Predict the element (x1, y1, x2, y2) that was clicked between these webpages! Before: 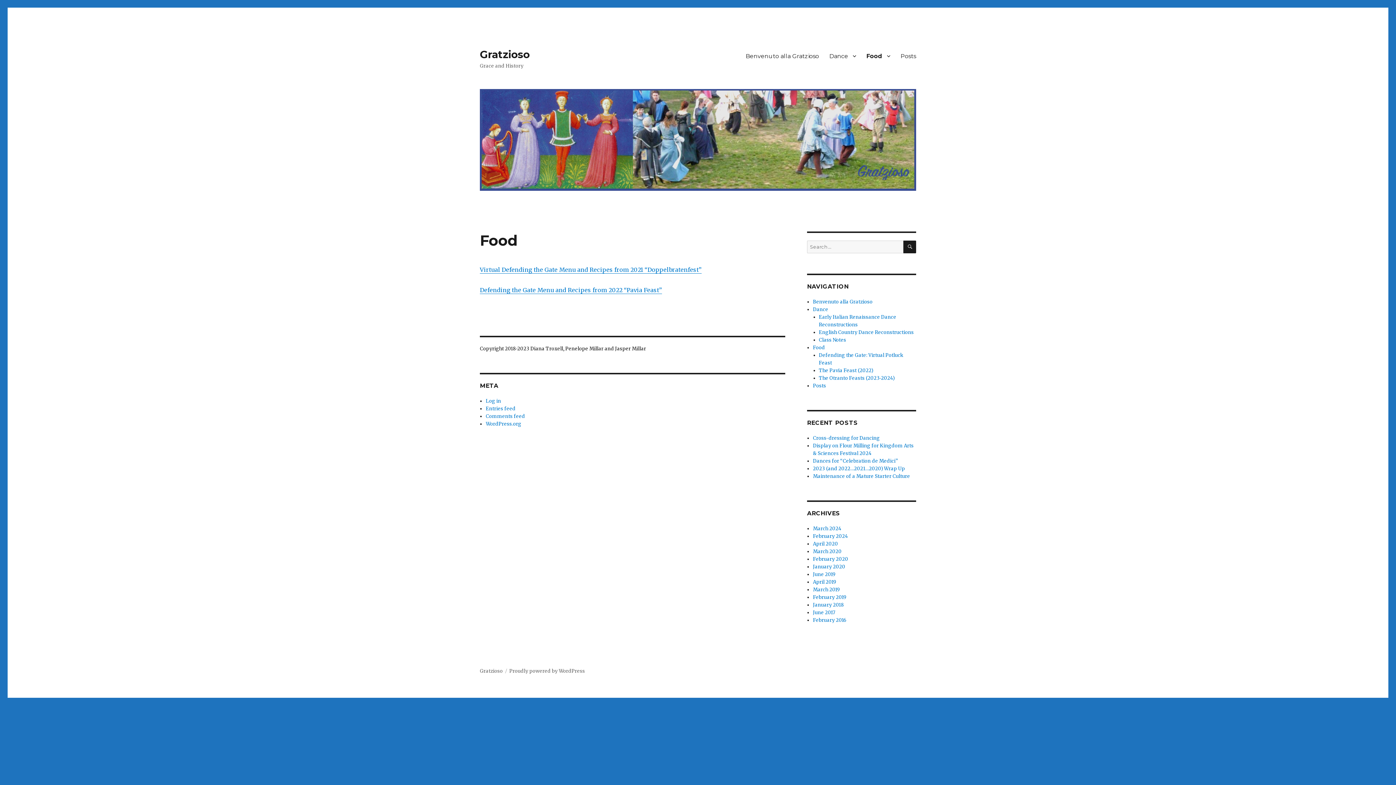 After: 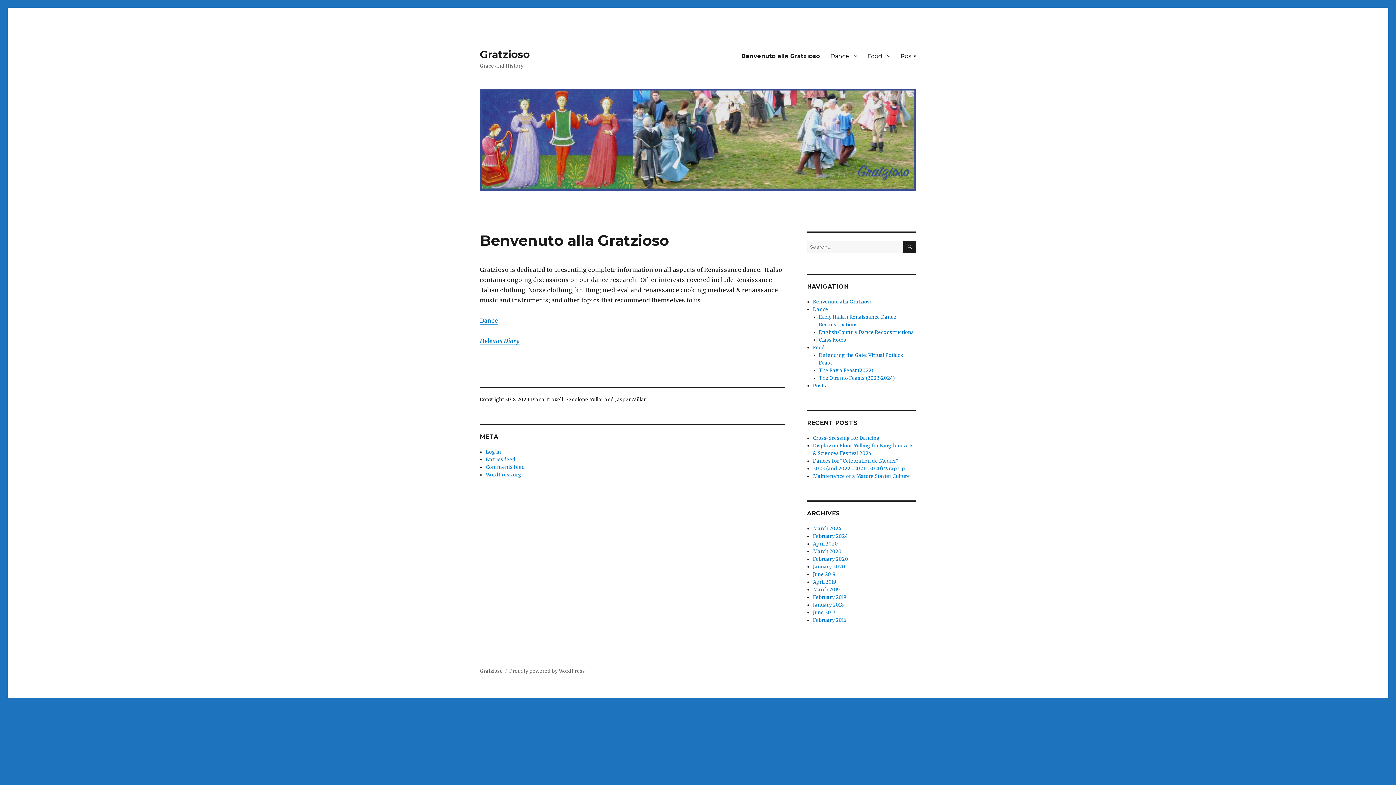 Action: label: Benvenuto alla Gratzioso bbox: (813, 298, 872, 305)